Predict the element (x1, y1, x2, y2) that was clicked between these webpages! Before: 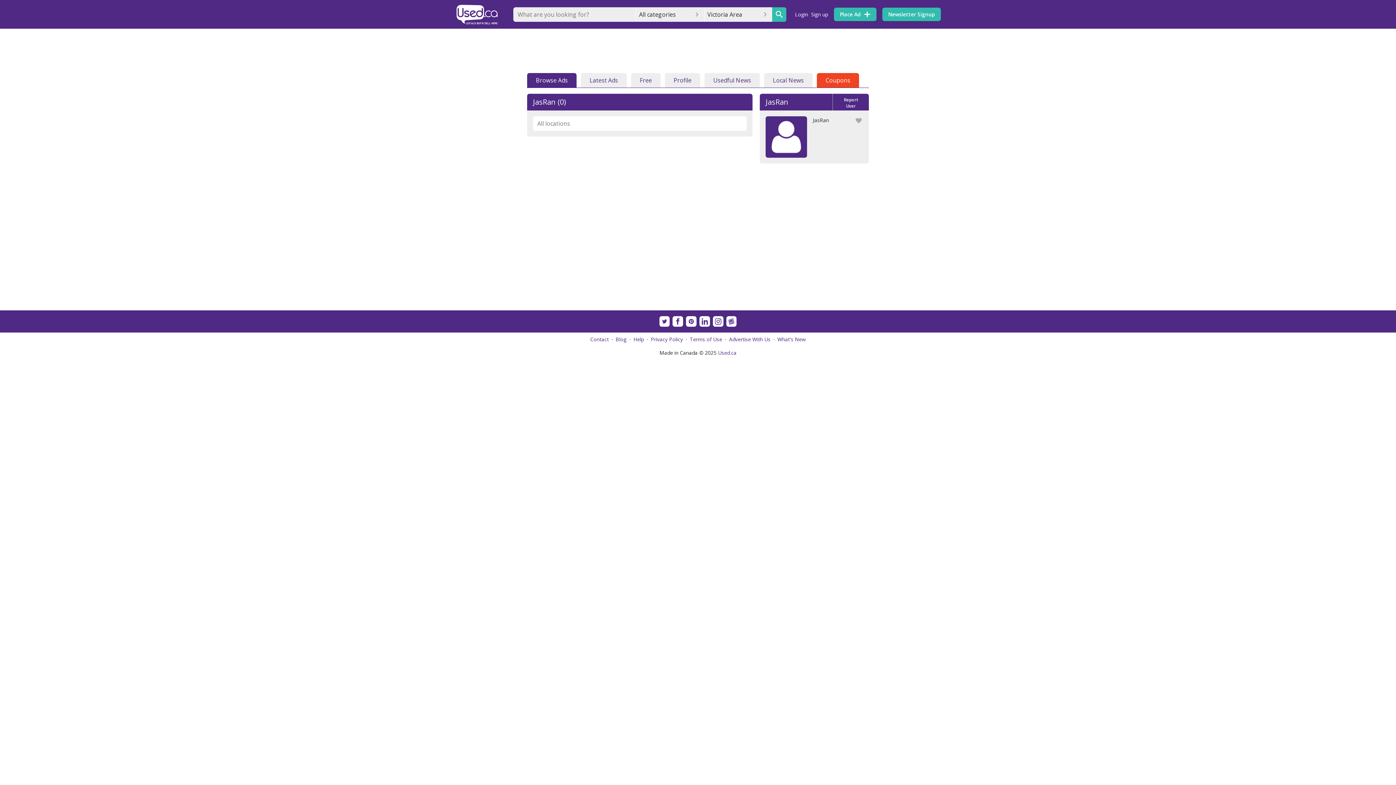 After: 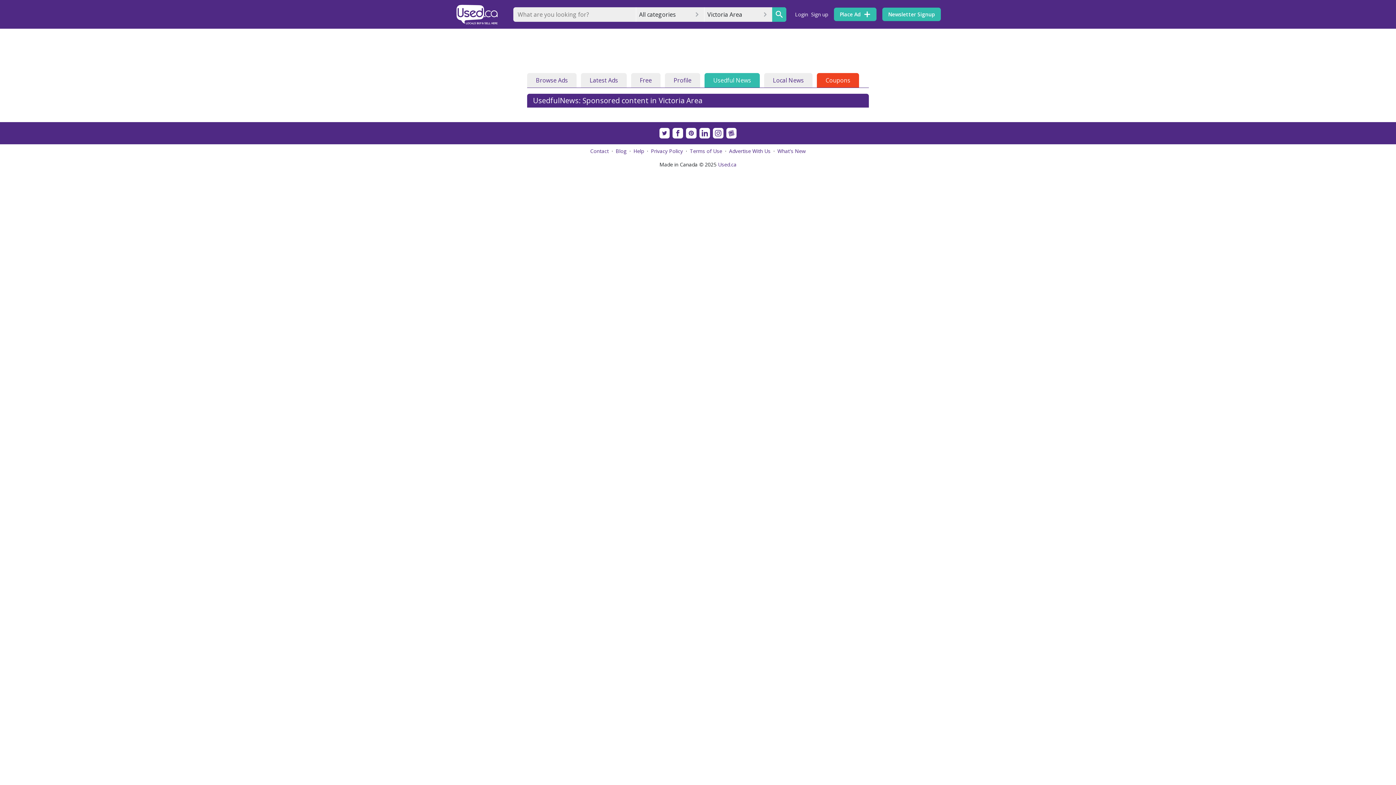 Action: label: Usedful News bbox: (704, 73, 760, 87)